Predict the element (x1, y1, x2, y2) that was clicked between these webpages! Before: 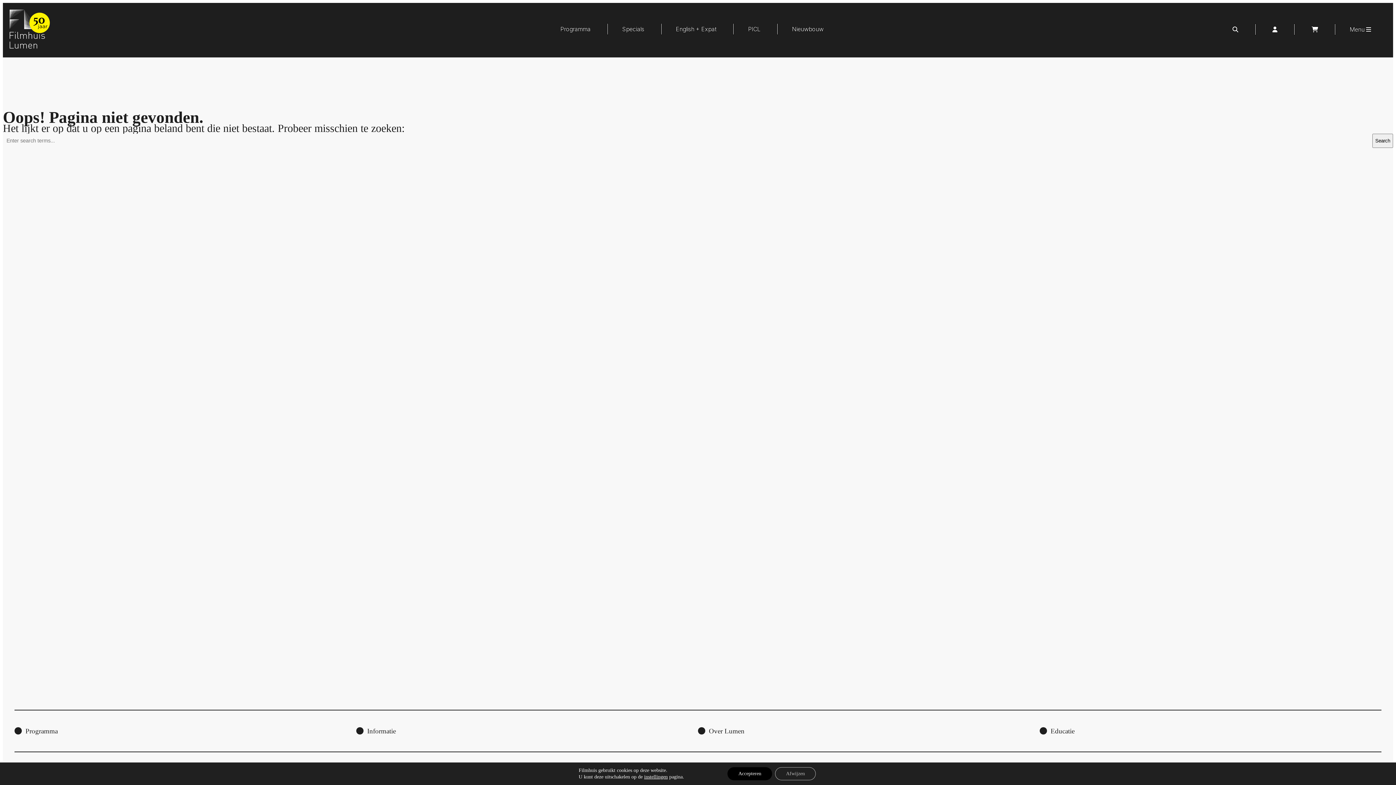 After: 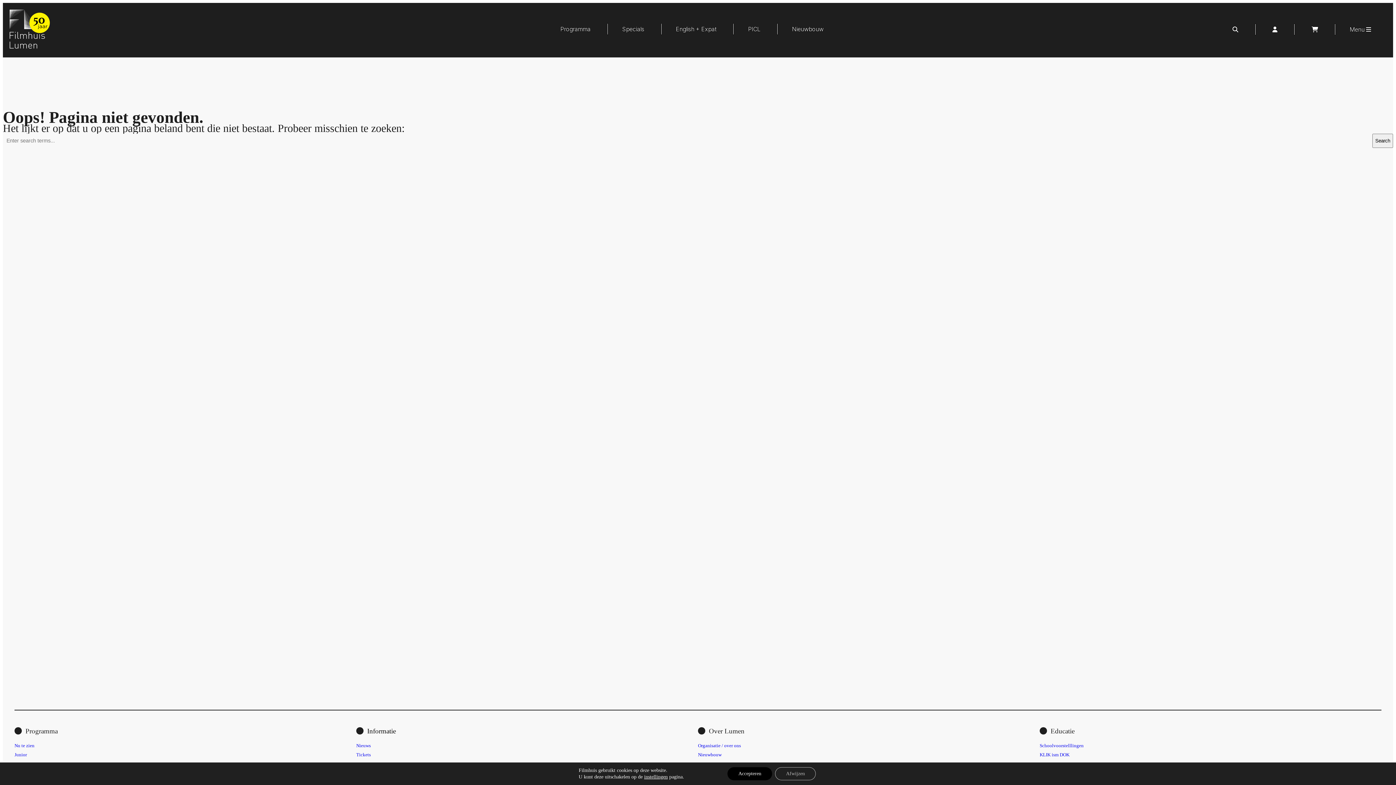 Action: label: Informatie bbox: (356, 721, 698, 741)